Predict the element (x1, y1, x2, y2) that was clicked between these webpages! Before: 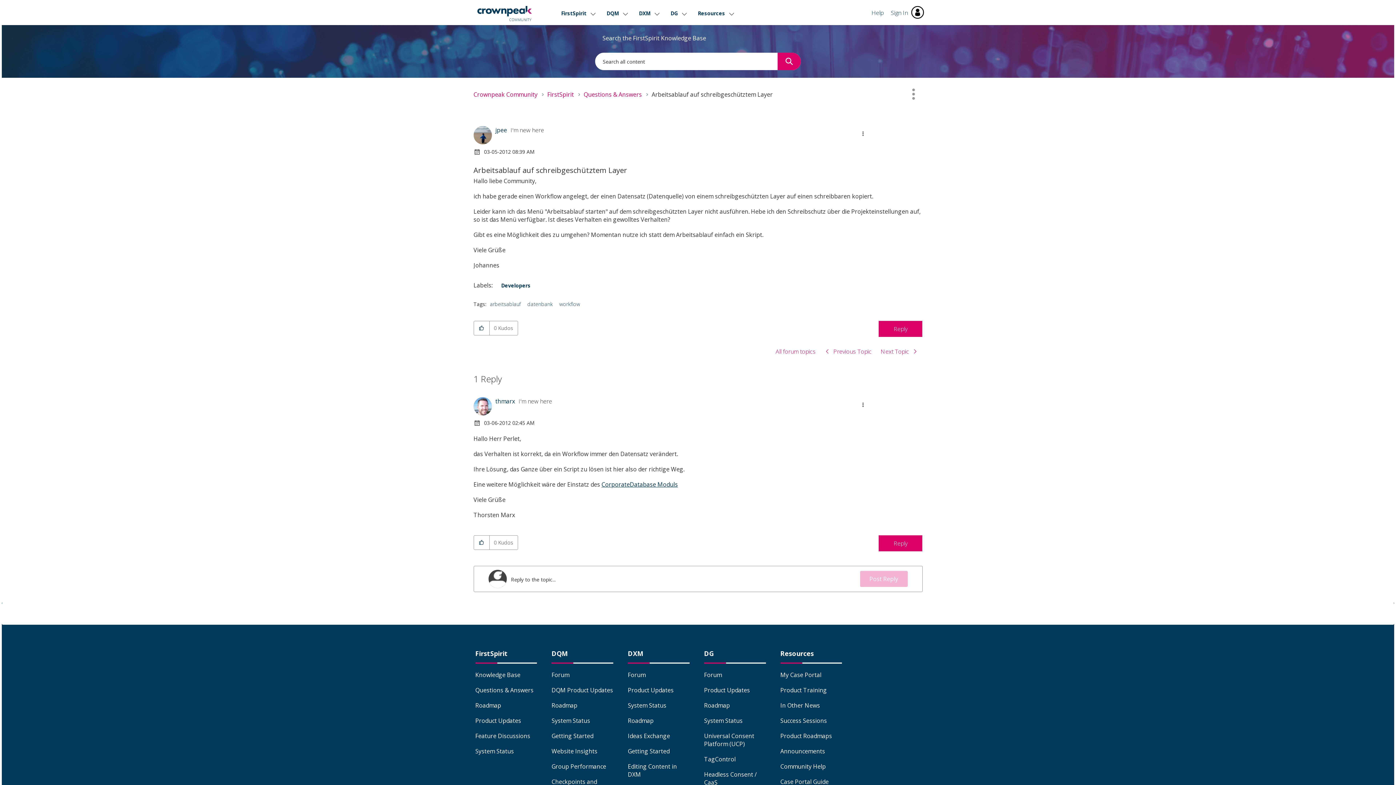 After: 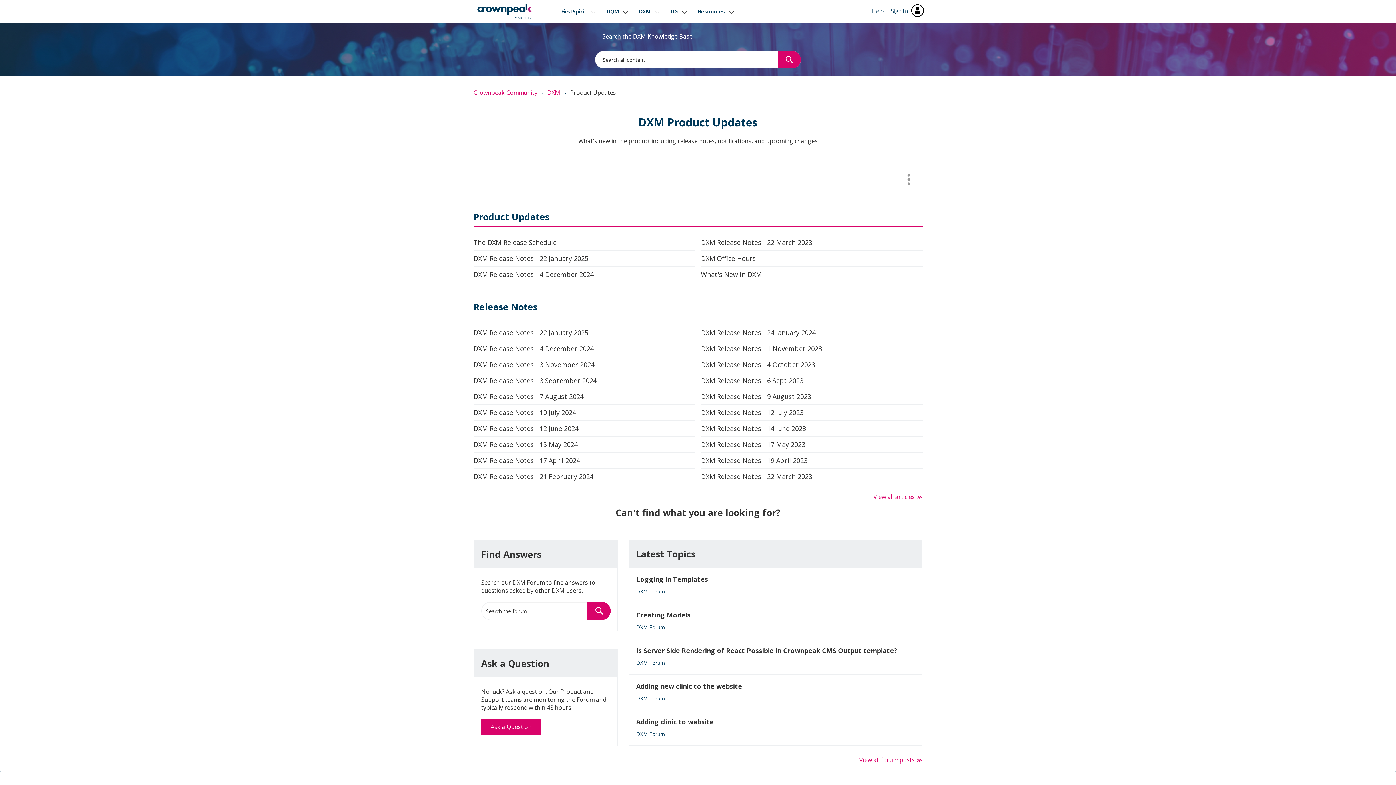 Action: bbox: (628, 686, 673, 694) label: Product Updates